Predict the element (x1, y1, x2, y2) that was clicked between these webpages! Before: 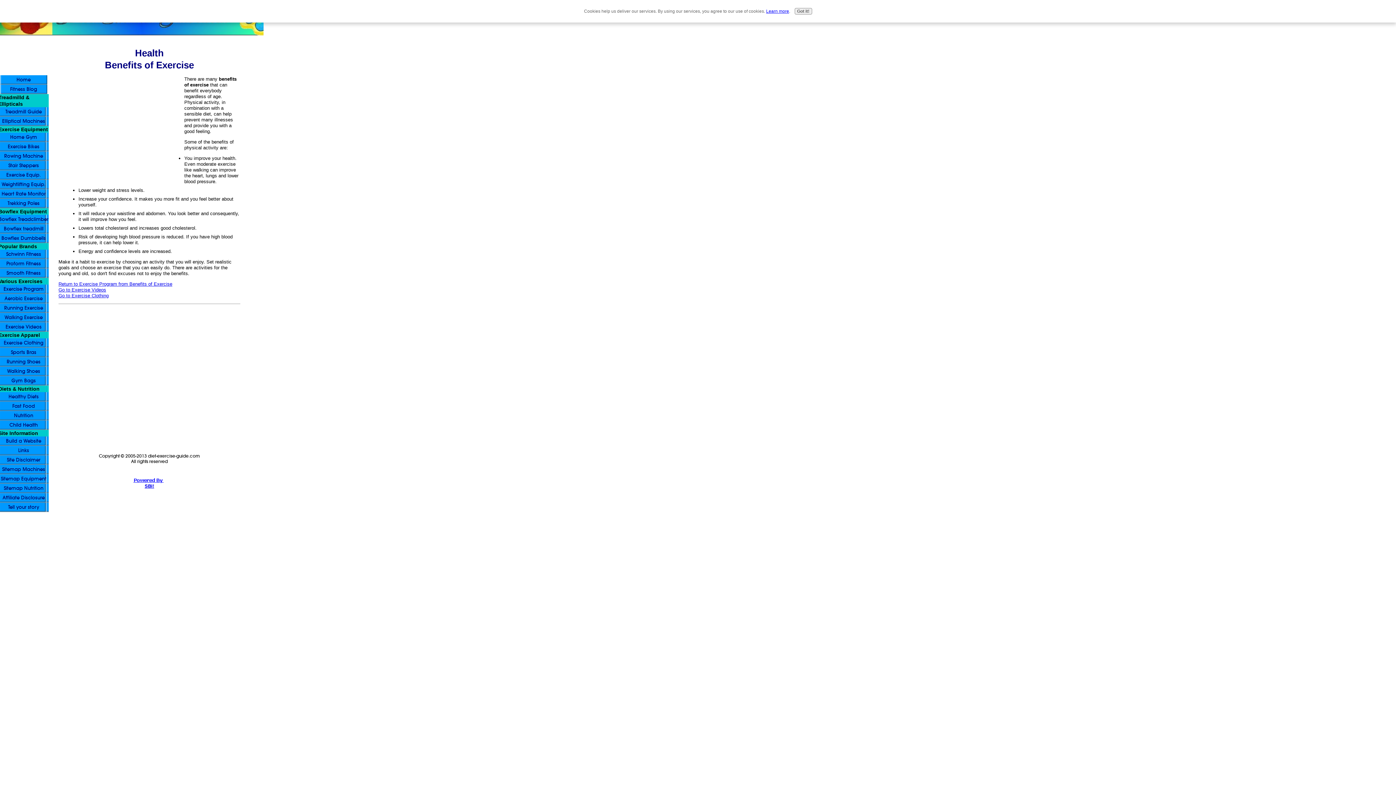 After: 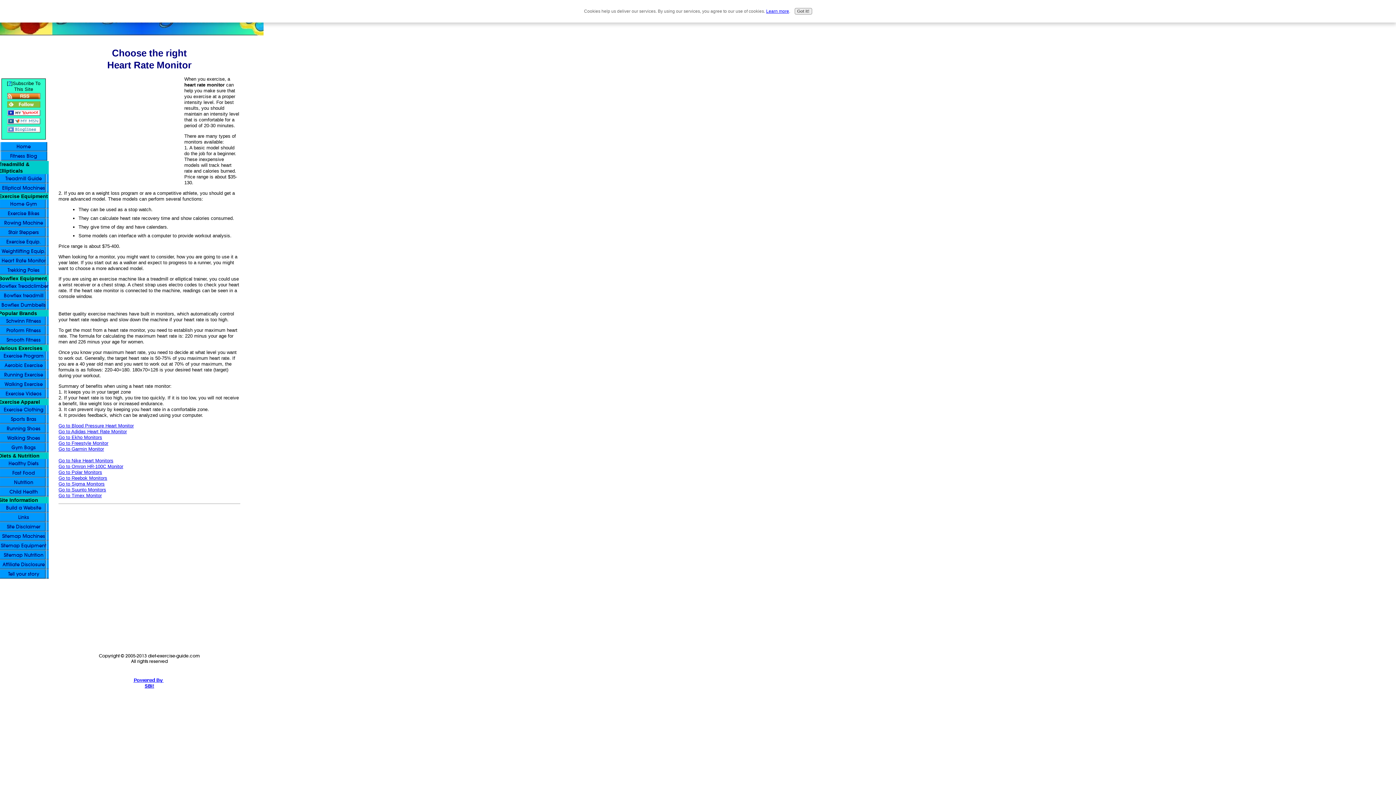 Action: label: Heart Rate Monitor bbox: (-1, 189, 48, 198)